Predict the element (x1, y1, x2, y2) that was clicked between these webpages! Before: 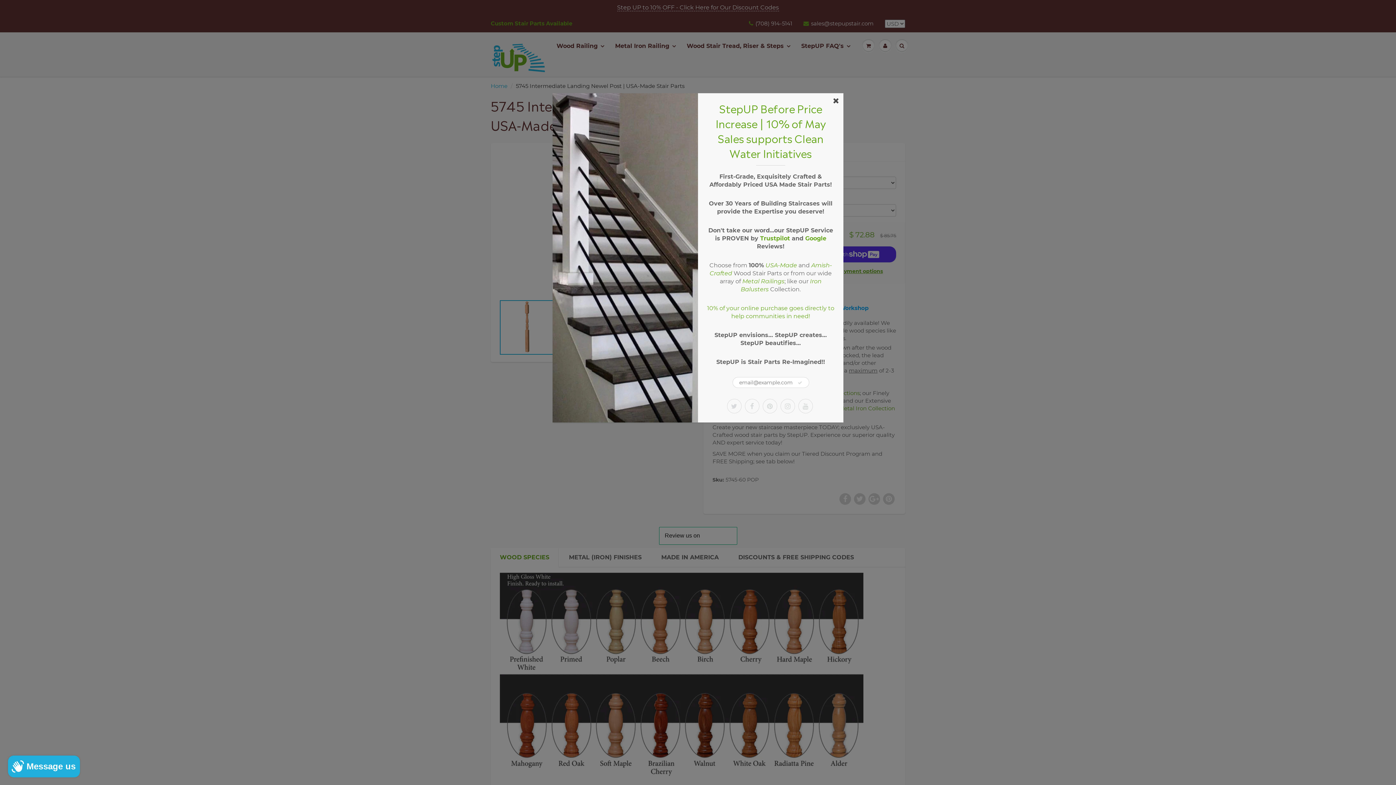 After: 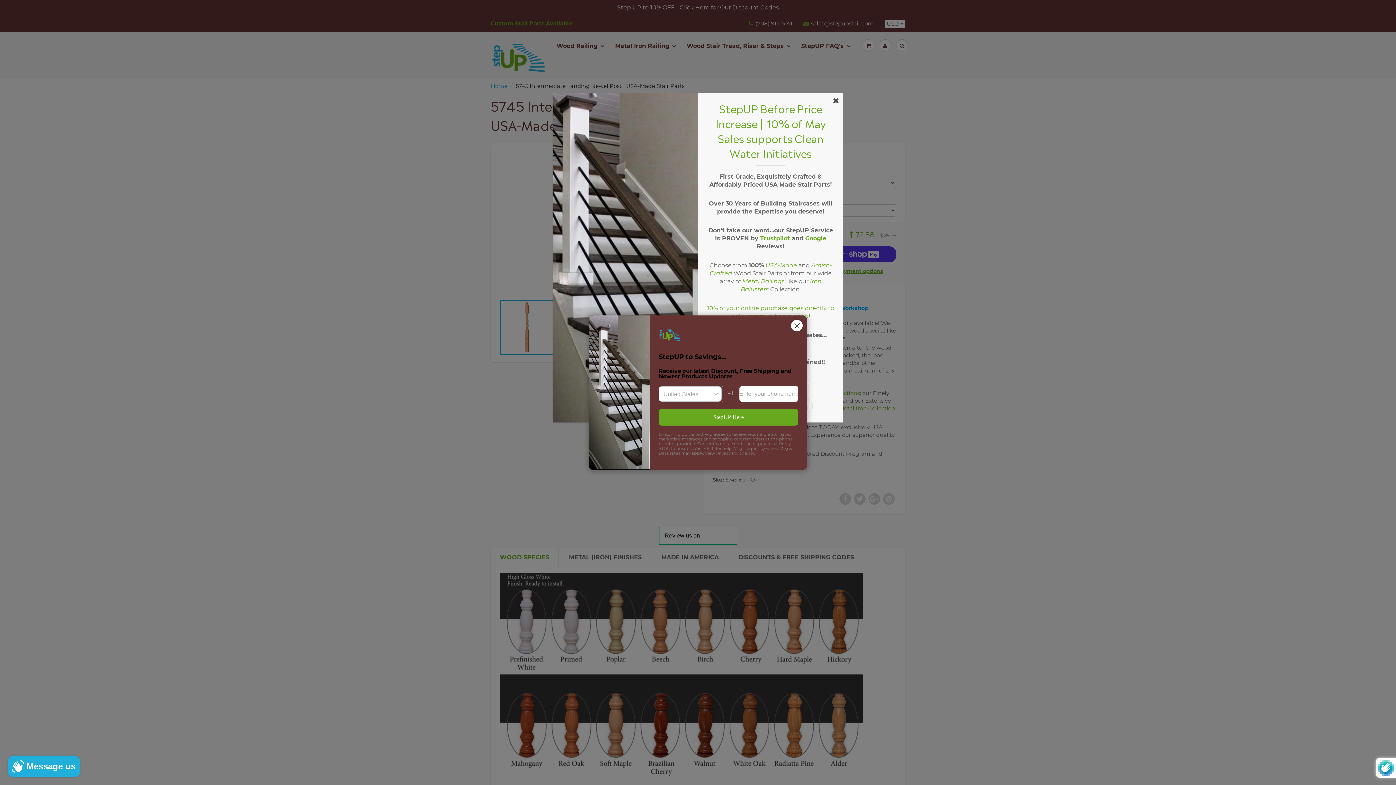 Action: bbox: (797, 377, 802, 388)